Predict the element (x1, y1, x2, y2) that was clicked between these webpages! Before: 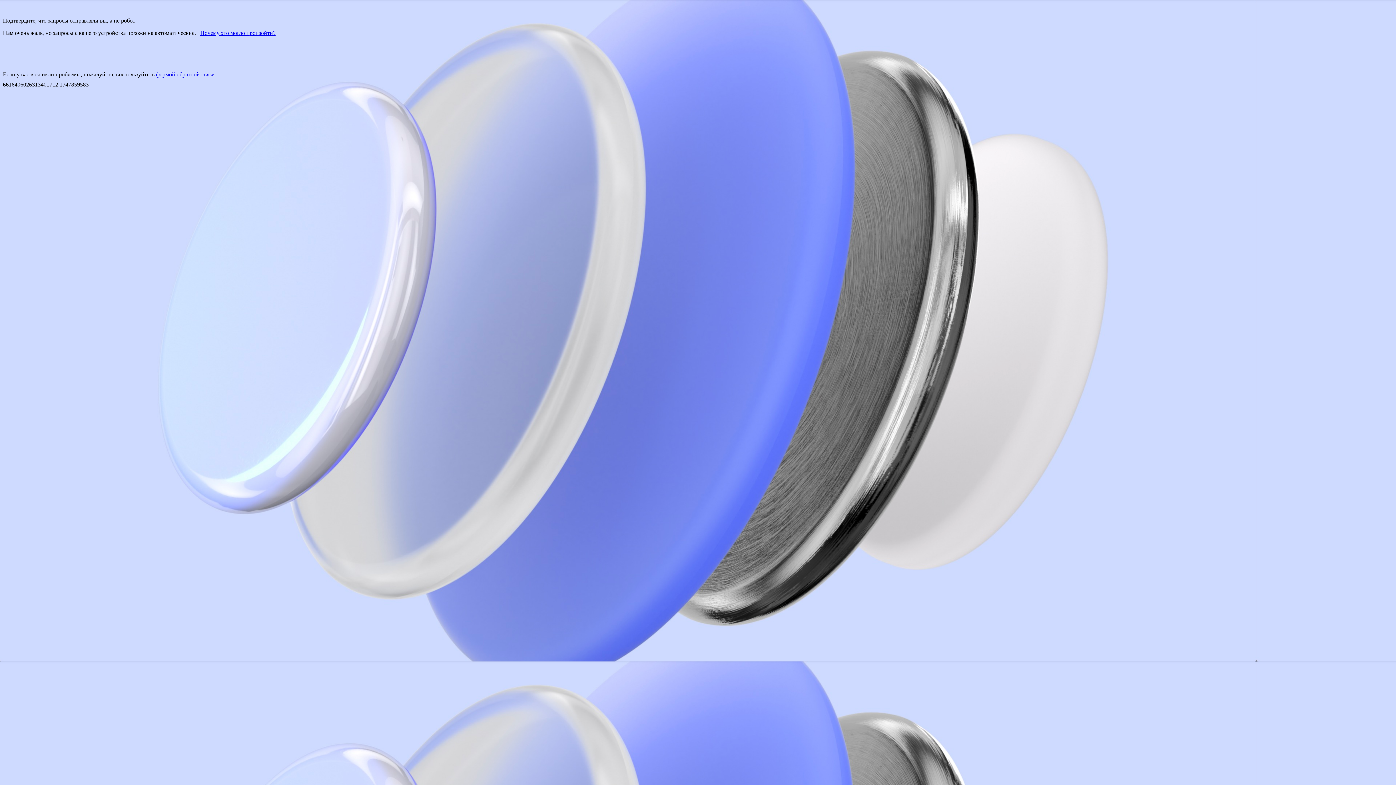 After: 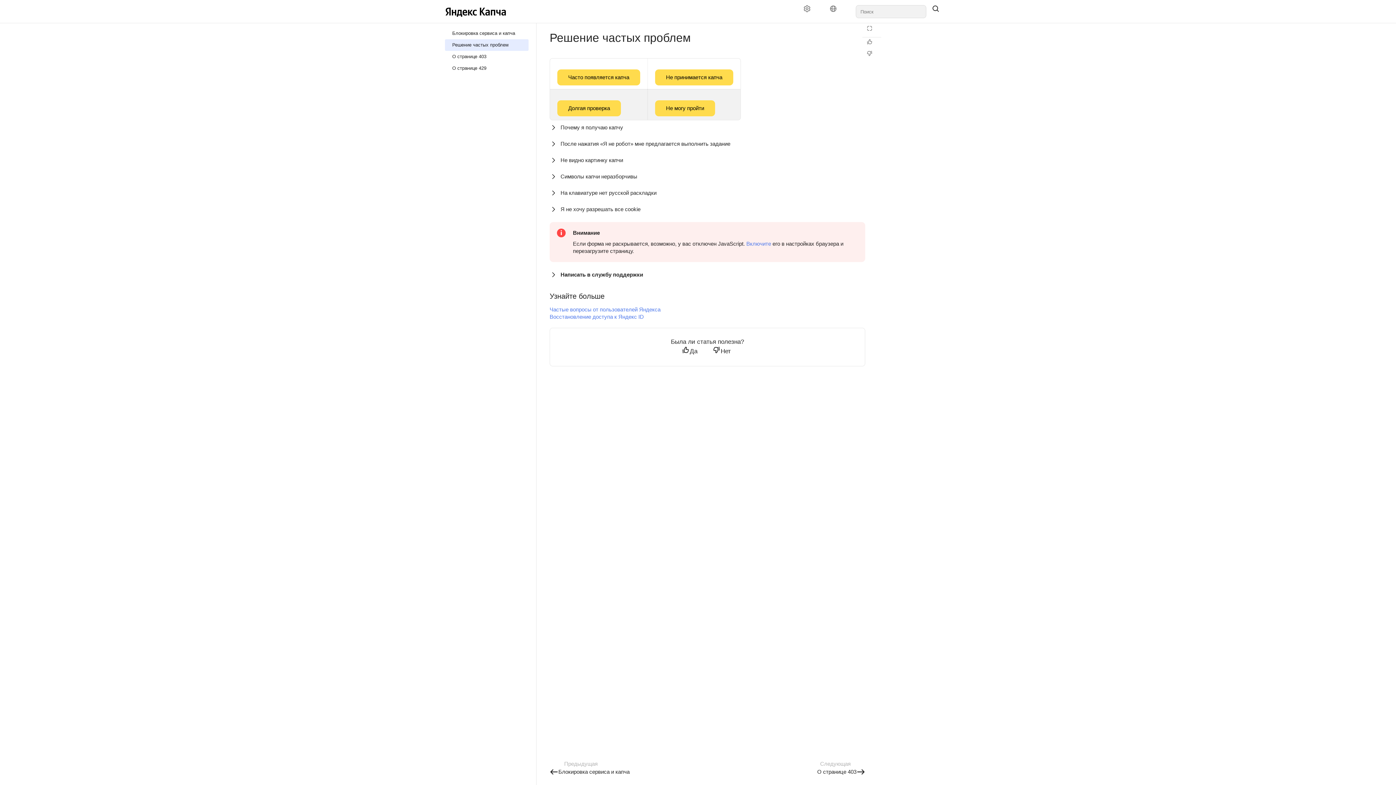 Action: bbox: (200, 29, 275, 36) label: Почему это могло произойти?